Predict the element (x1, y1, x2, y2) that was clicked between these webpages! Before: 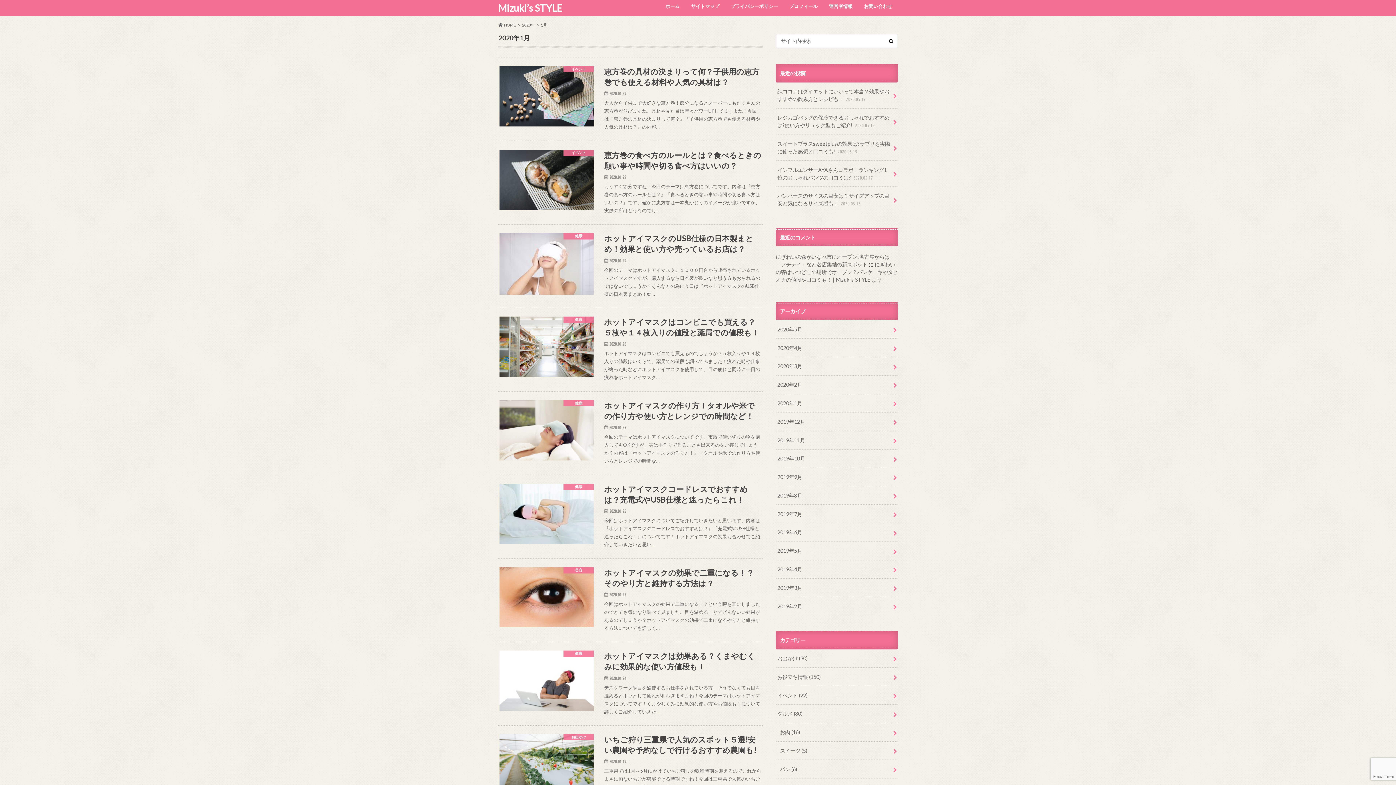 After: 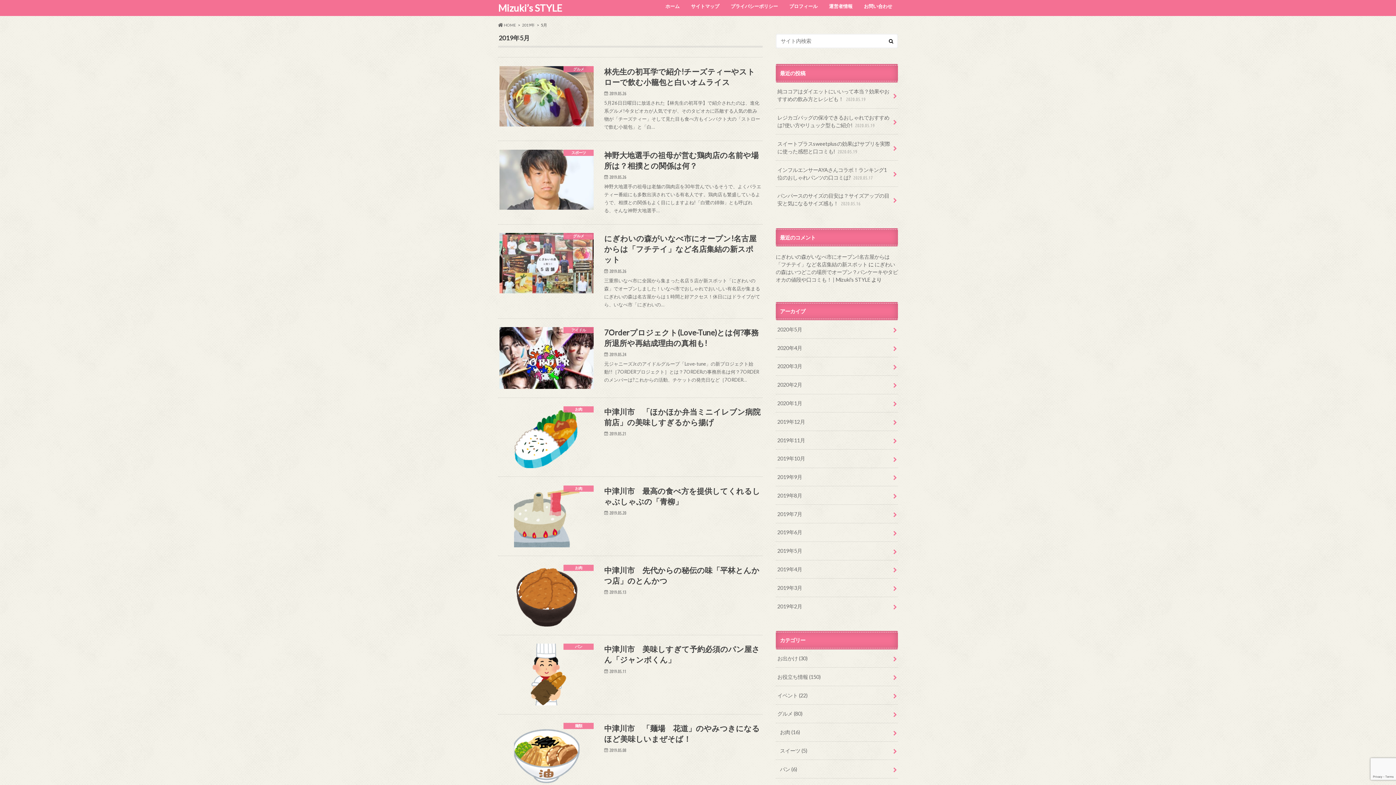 Action: label: 2019年5月 bbox: (776, 542, 898, 560)